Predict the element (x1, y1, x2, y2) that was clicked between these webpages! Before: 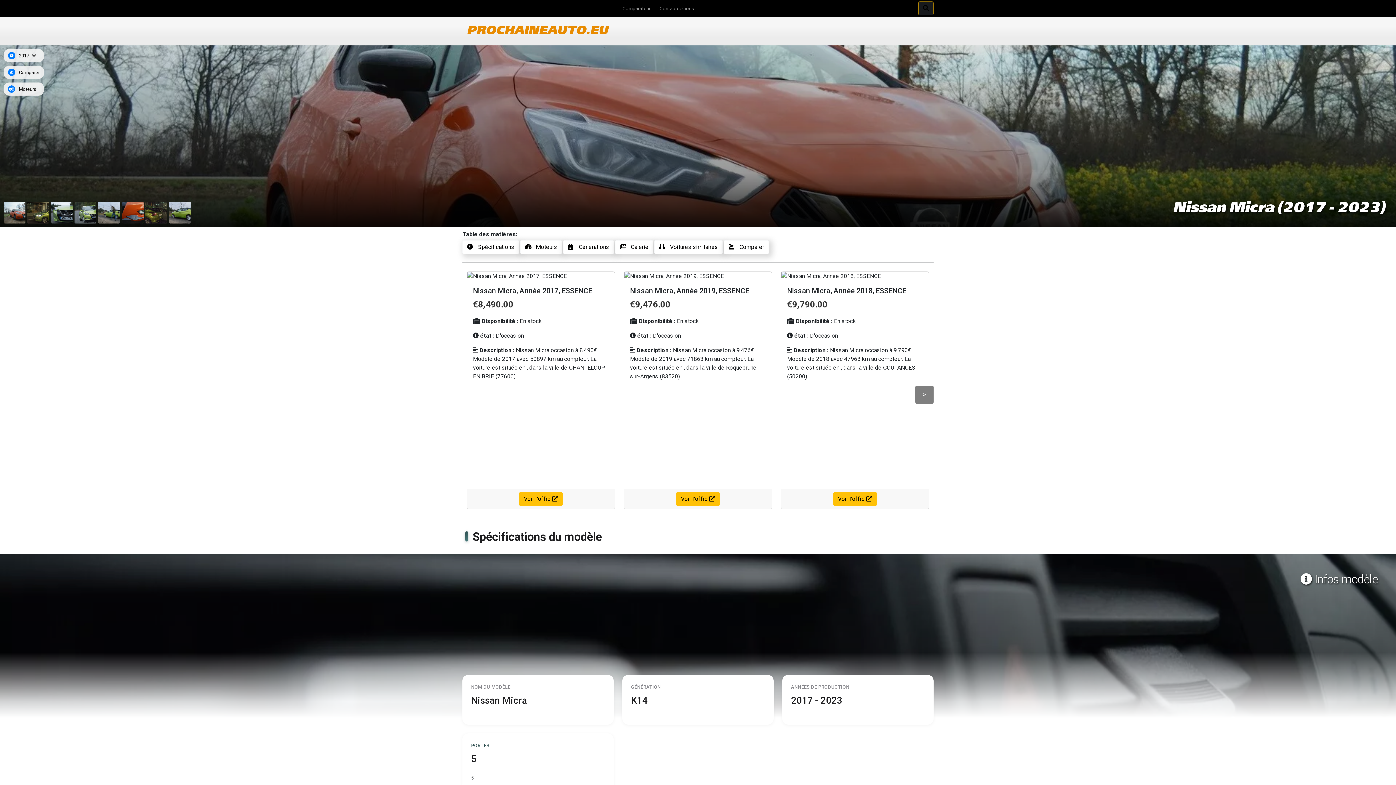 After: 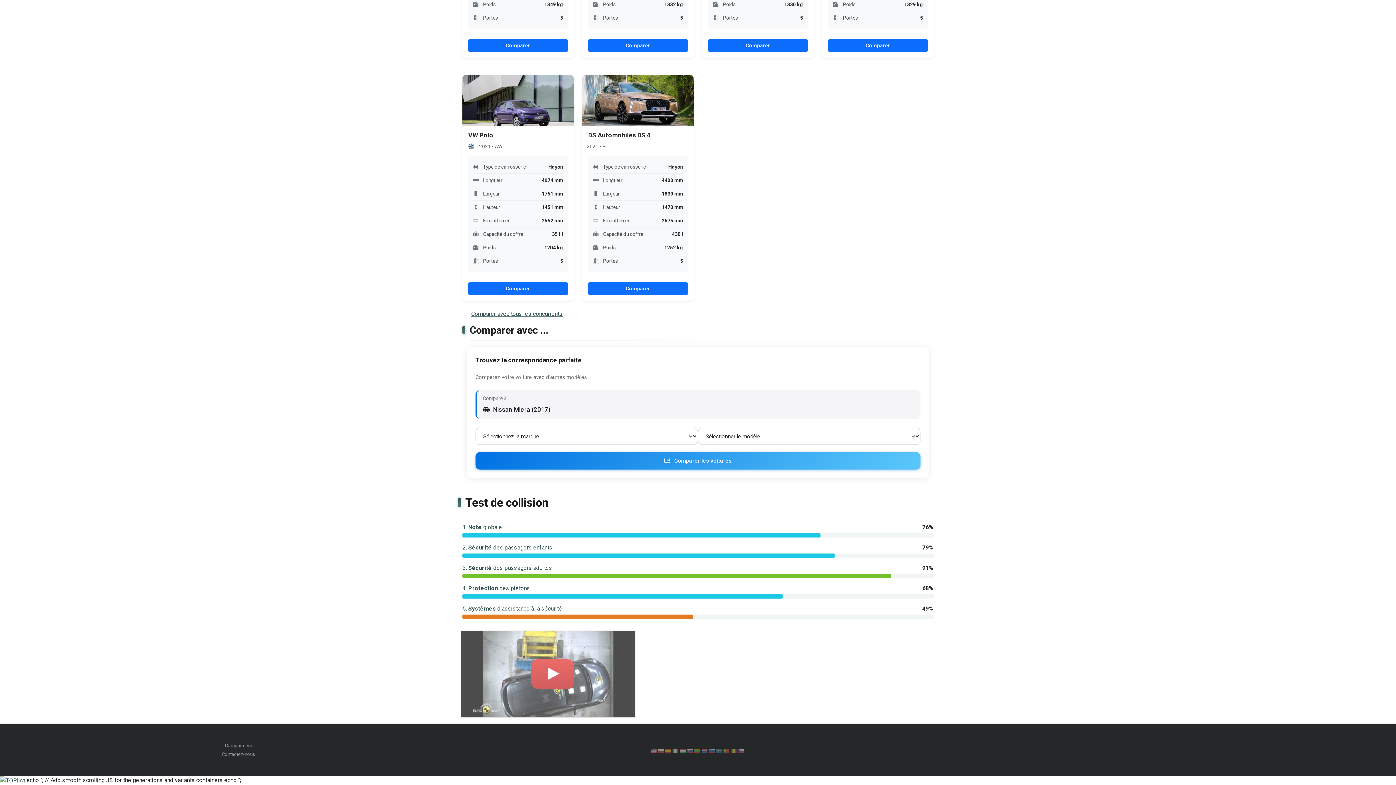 Action: label: Comparer bbox: (3, 65, 44, 78)